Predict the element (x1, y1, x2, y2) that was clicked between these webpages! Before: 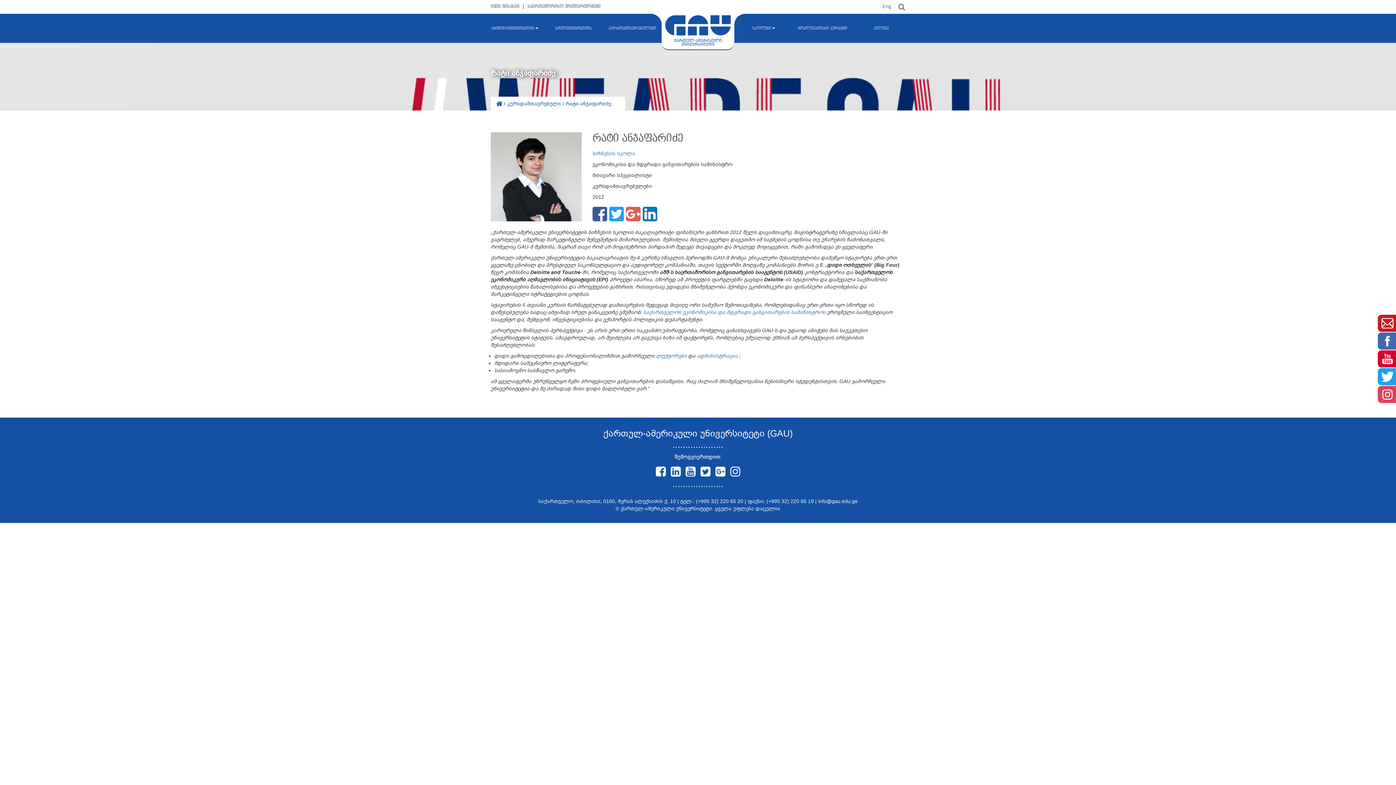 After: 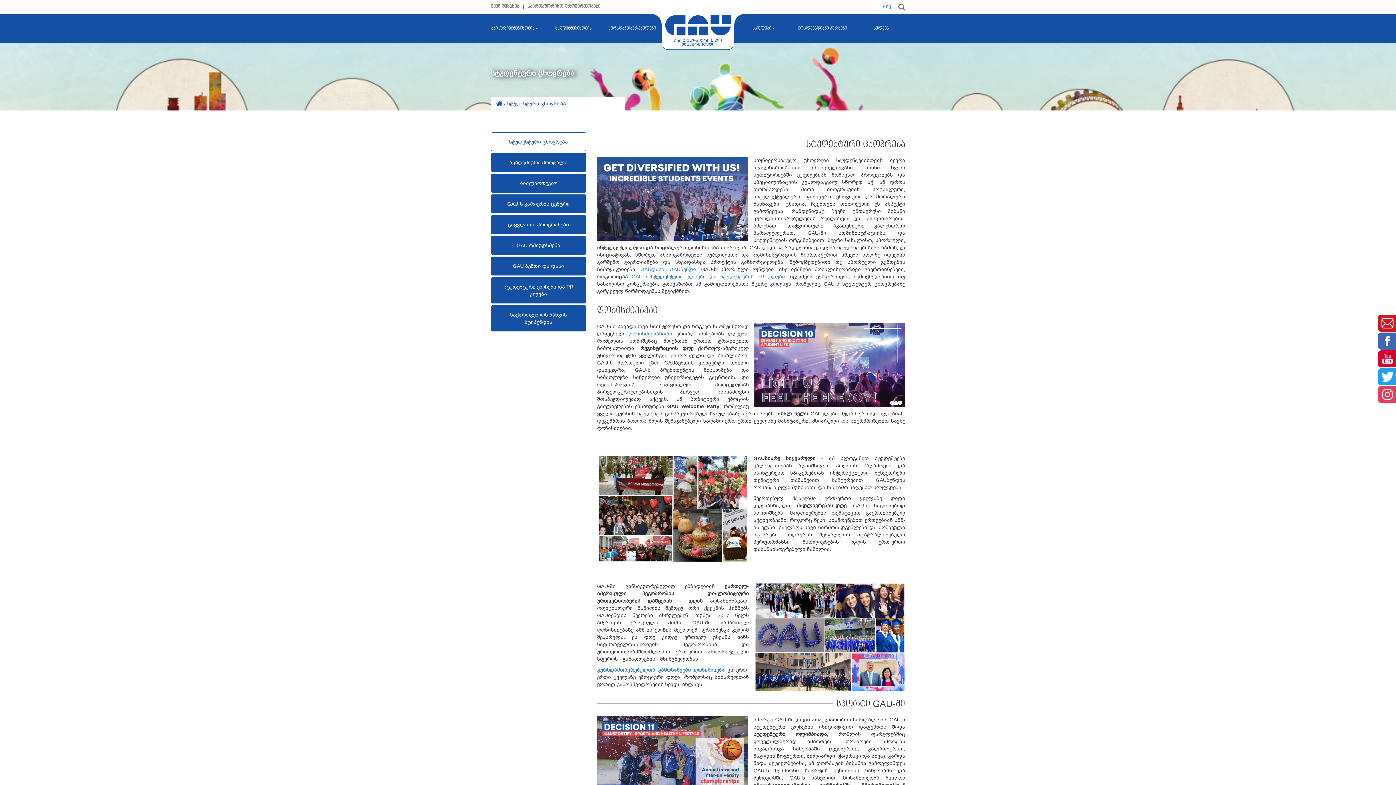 Action: bbox: (544, 13, 603, 42) label: სტუდენტებისთვის